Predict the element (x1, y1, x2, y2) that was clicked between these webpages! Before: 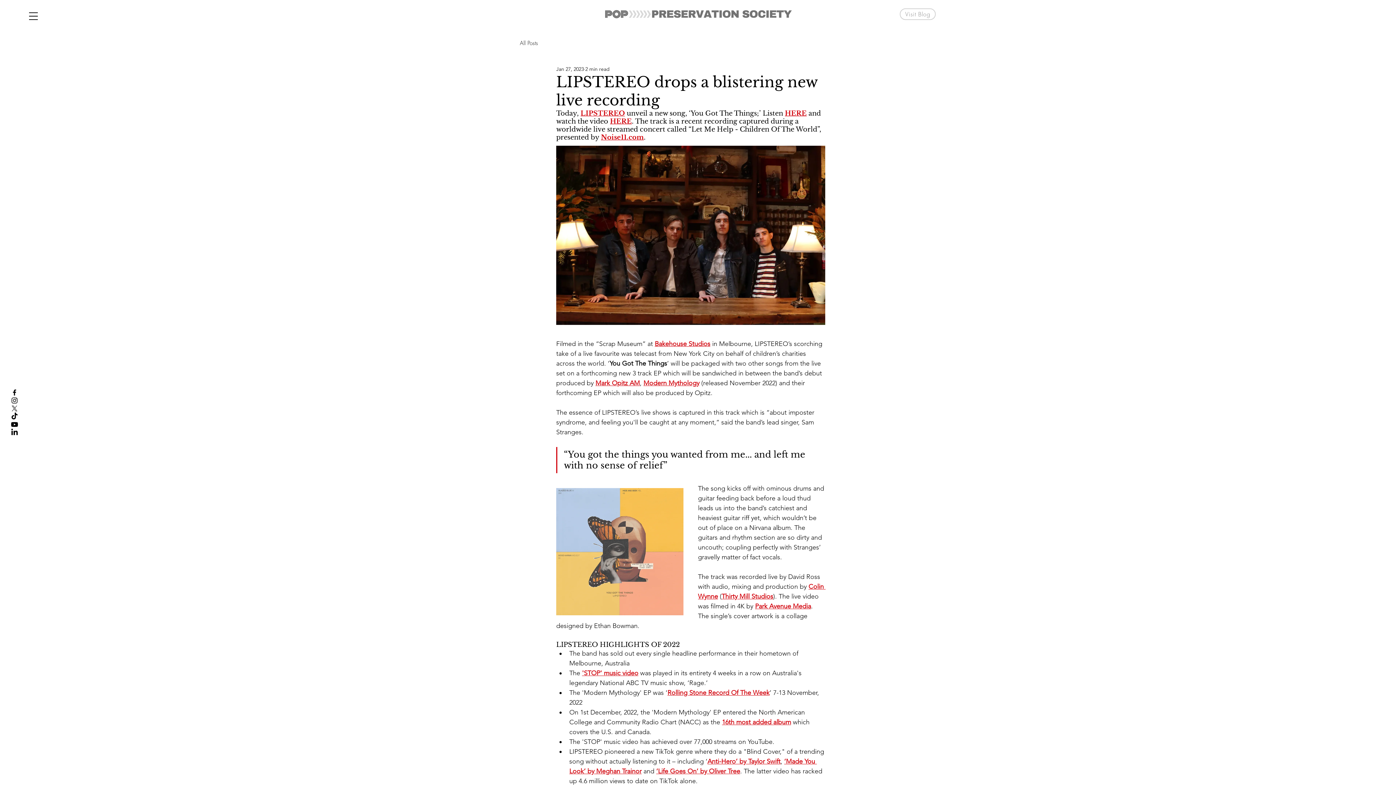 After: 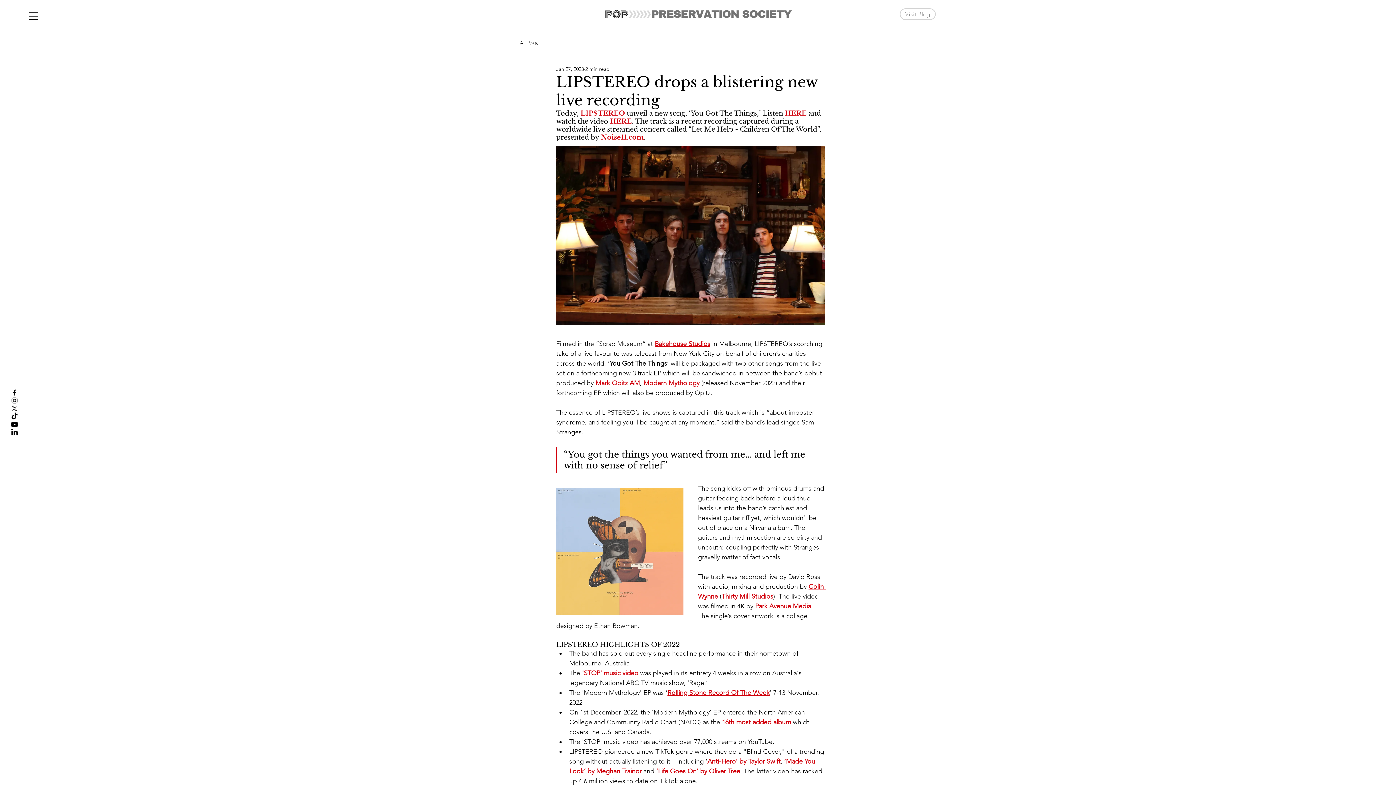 Action: label: 'STOP' music video bbox: (582, 669, 638, 677)